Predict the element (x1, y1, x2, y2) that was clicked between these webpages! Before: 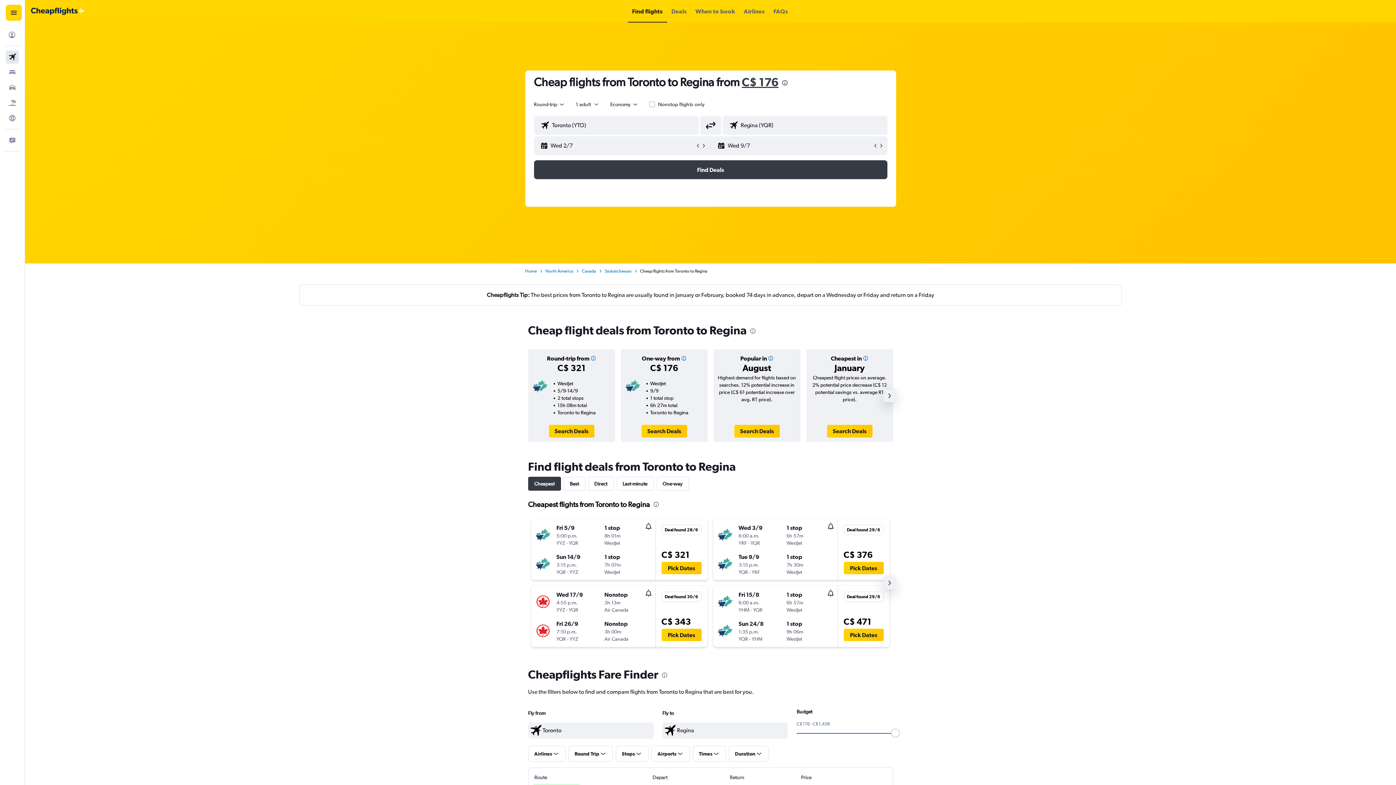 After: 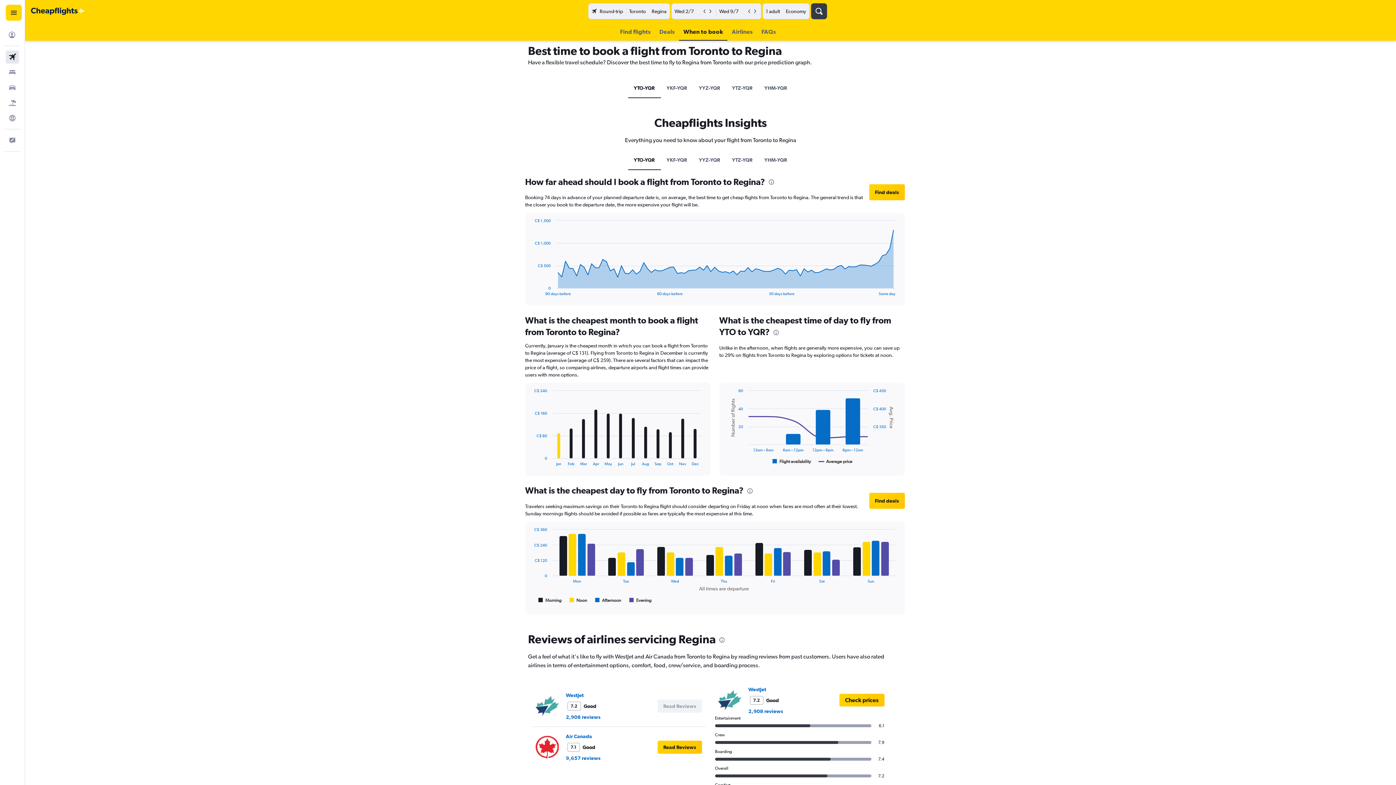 Action: bbox: (695, 0, 735, 22) label: When to book